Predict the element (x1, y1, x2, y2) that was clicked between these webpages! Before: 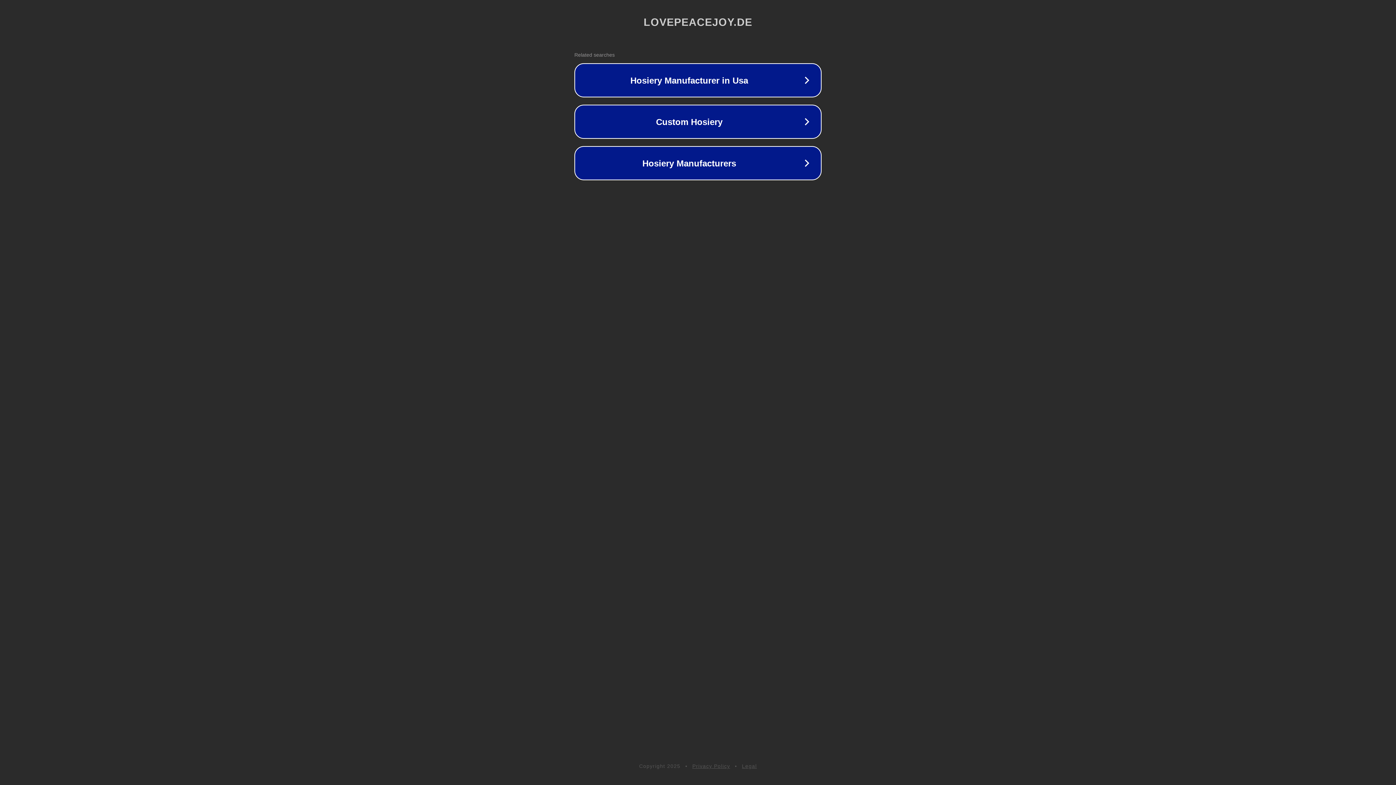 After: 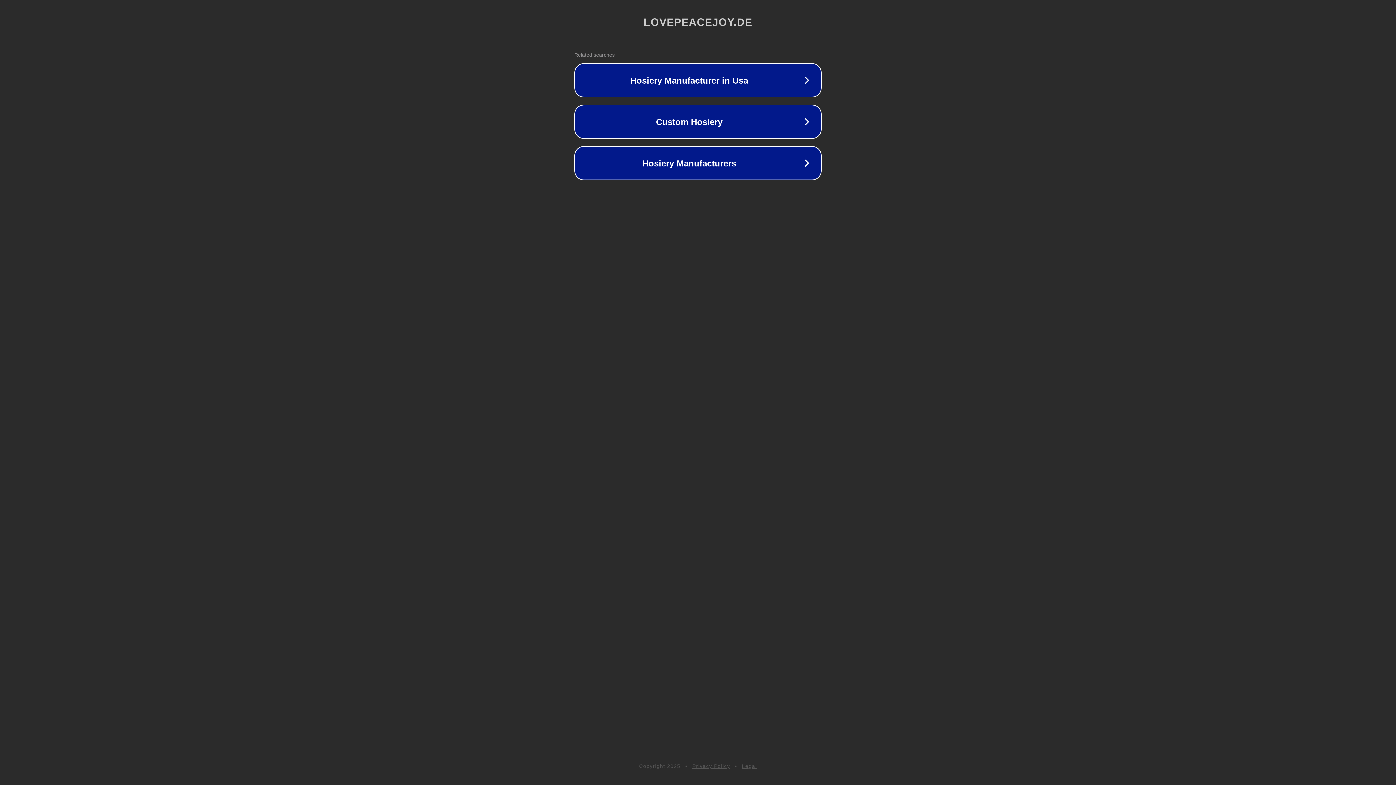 Action: label: Privacy Policy bbox: (692, 763, 730, 769)